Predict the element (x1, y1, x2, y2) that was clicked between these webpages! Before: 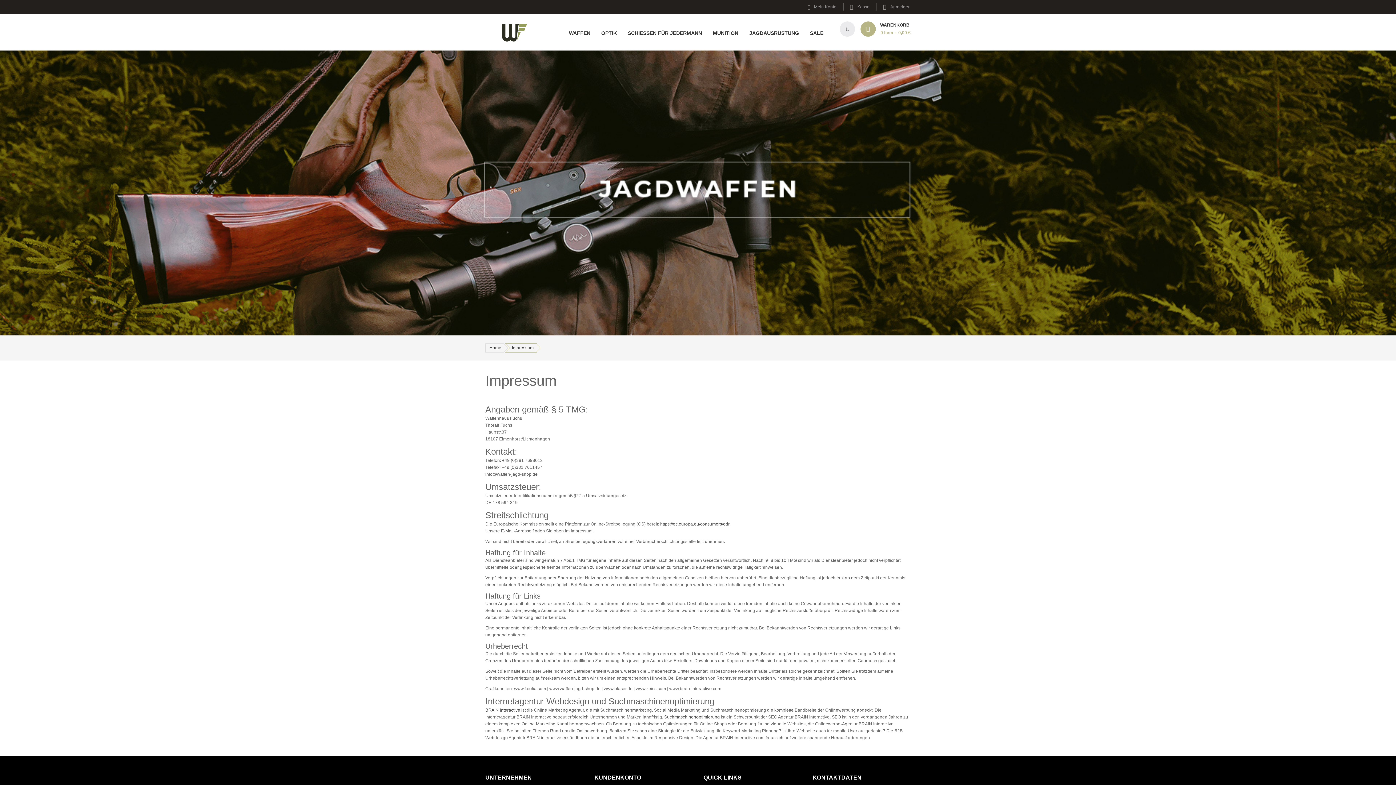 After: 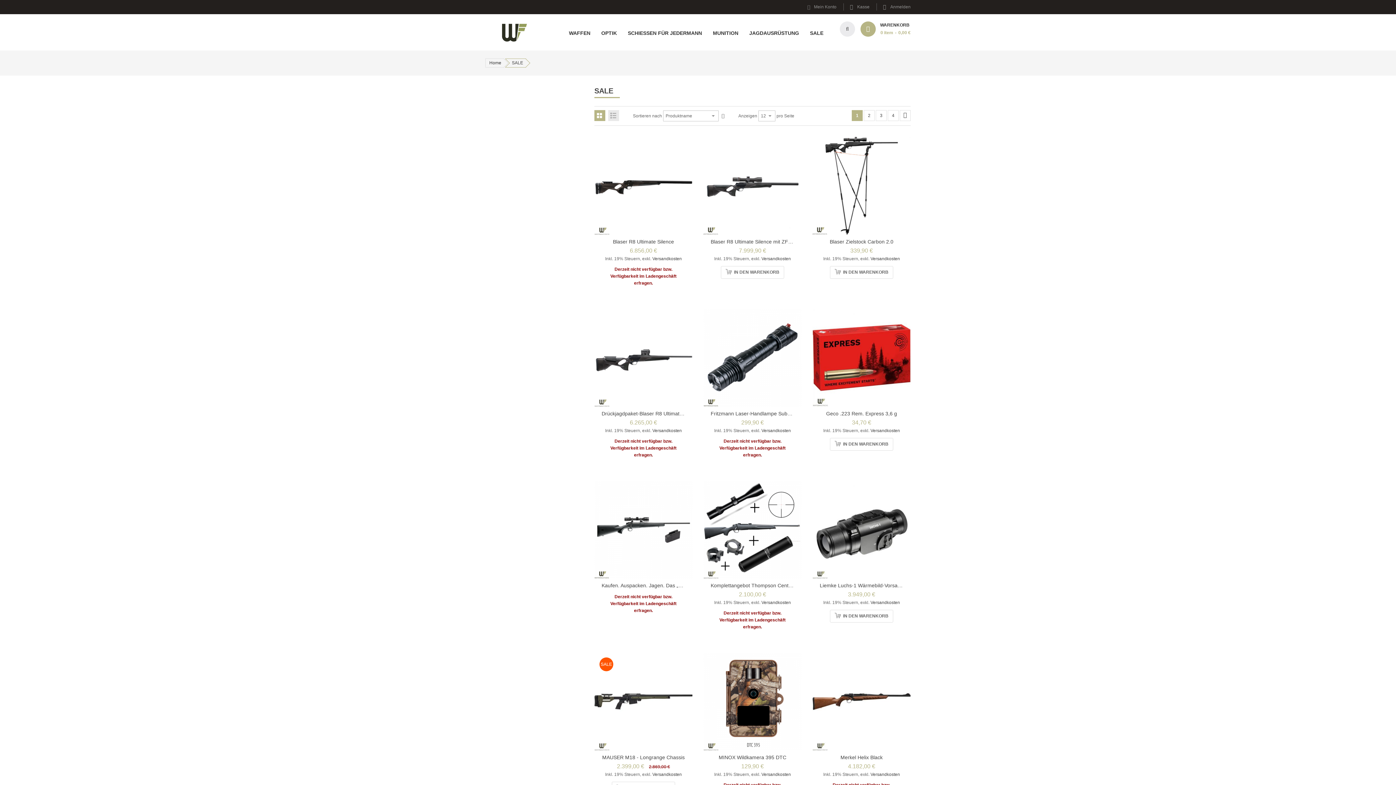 Action: bbox: (810, 29, 823, 37) label: SALE